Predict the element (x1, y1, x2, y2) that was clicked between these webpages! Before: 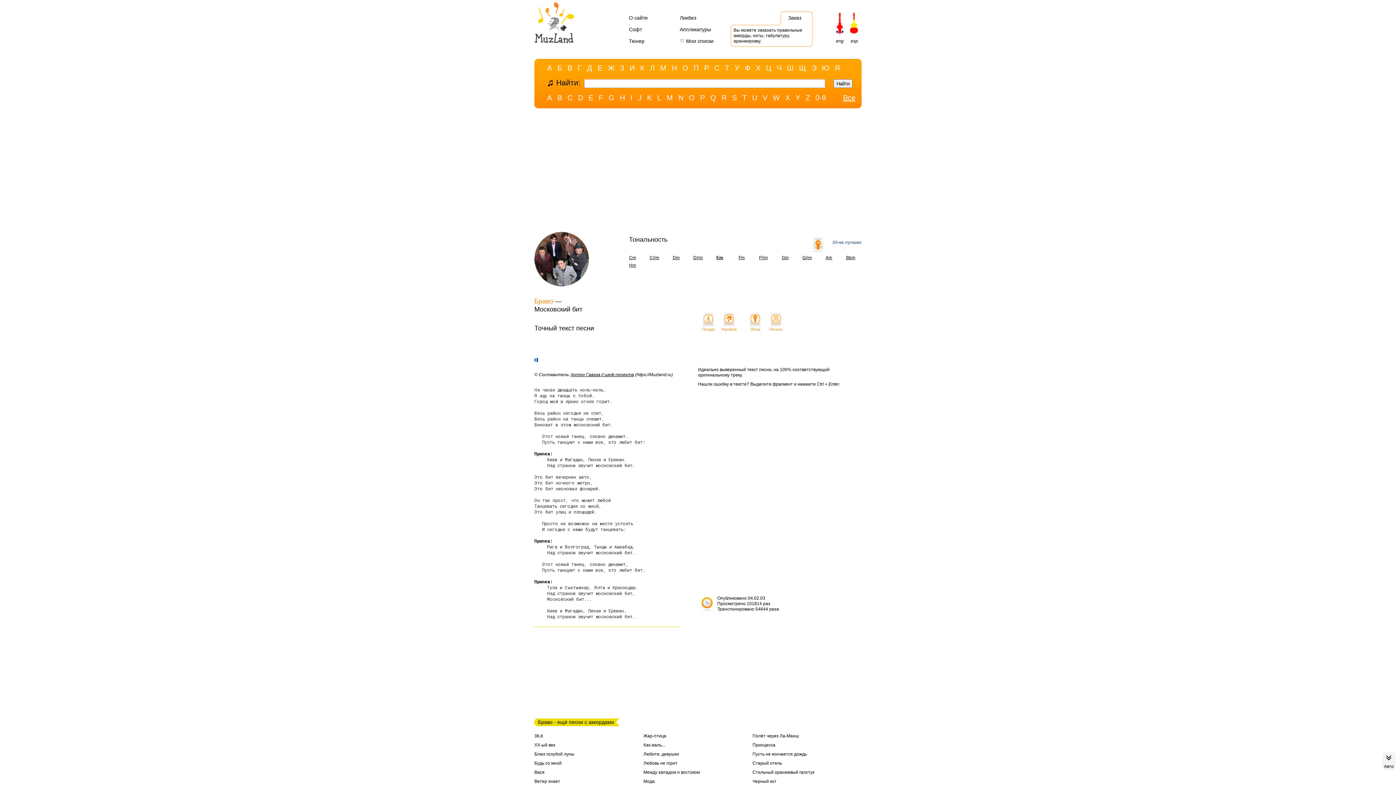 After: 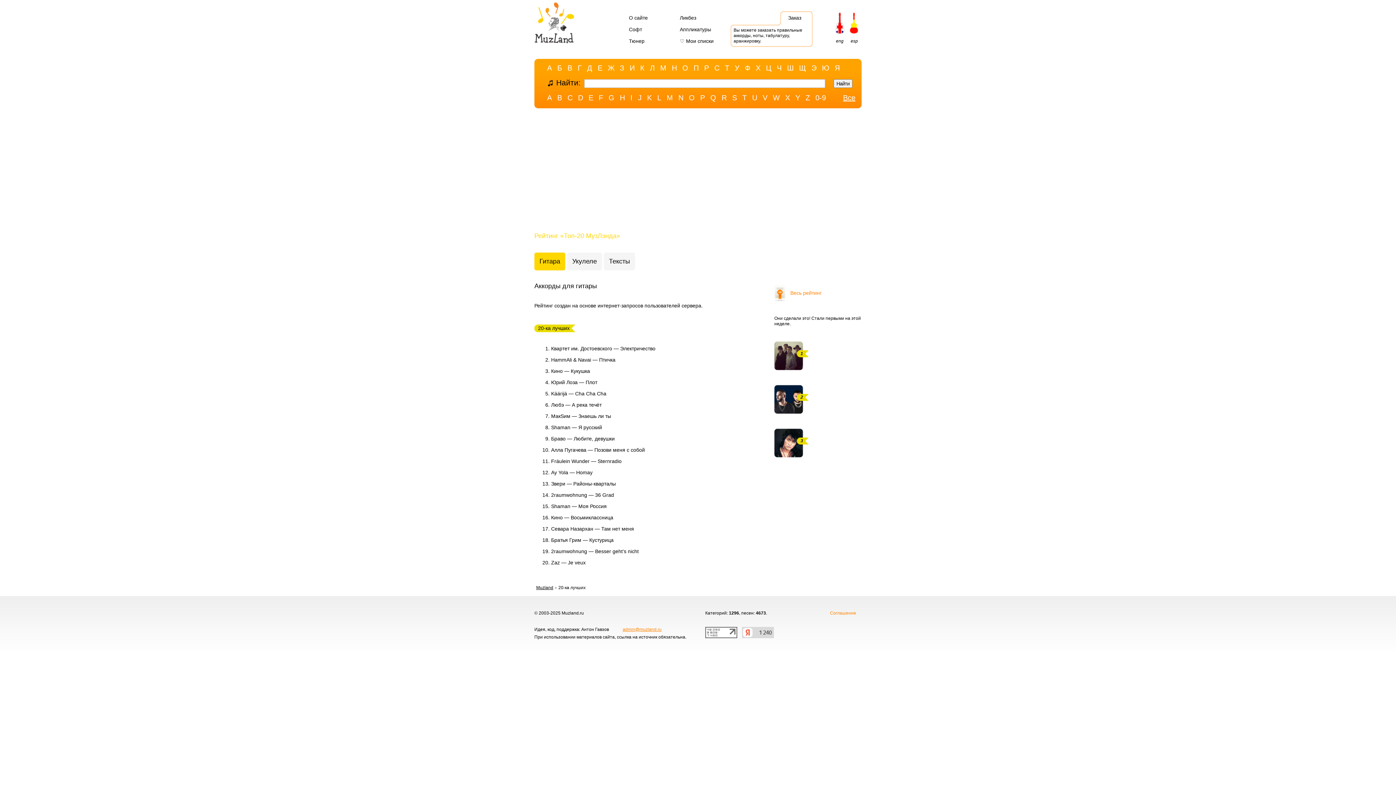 Action: bbox: (812, 235, 861, 253) label: 20-ка лучших